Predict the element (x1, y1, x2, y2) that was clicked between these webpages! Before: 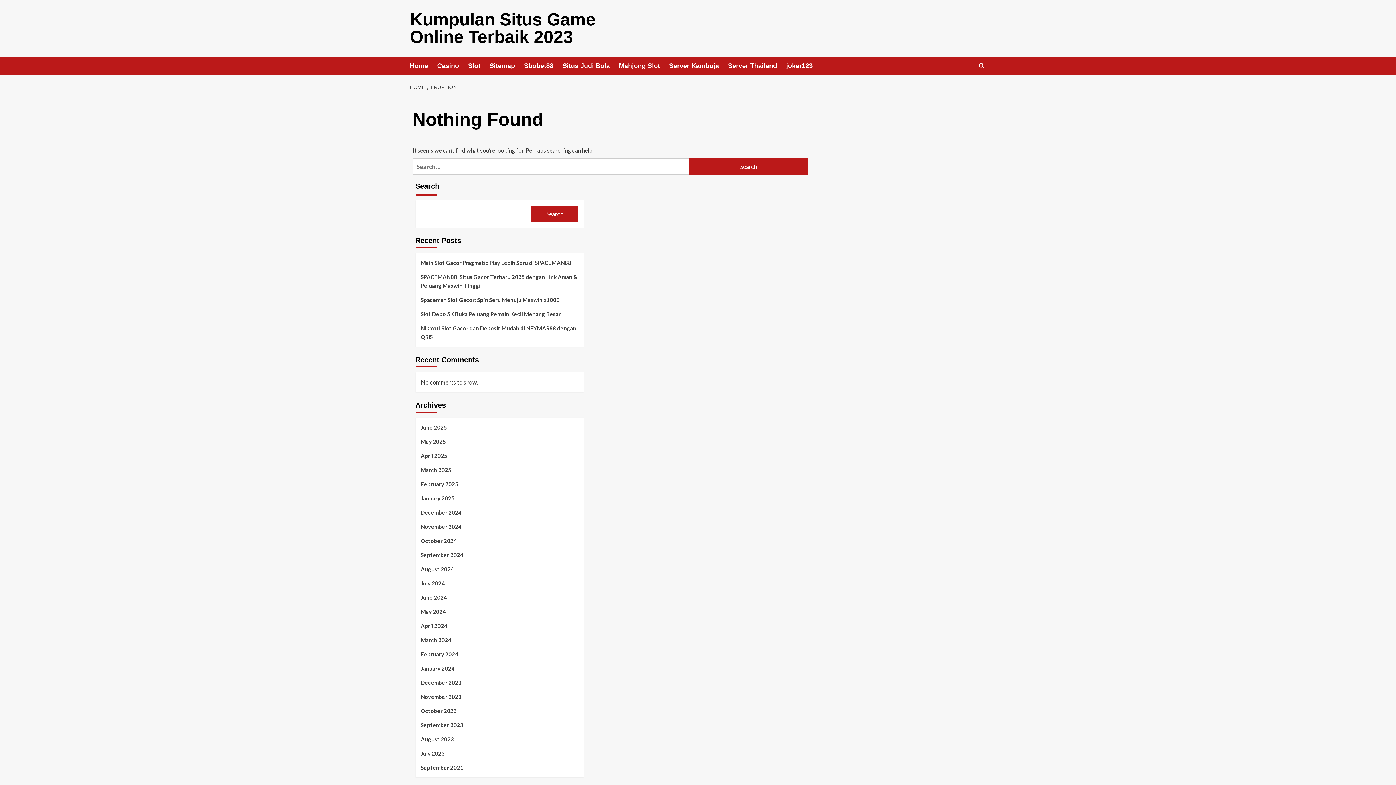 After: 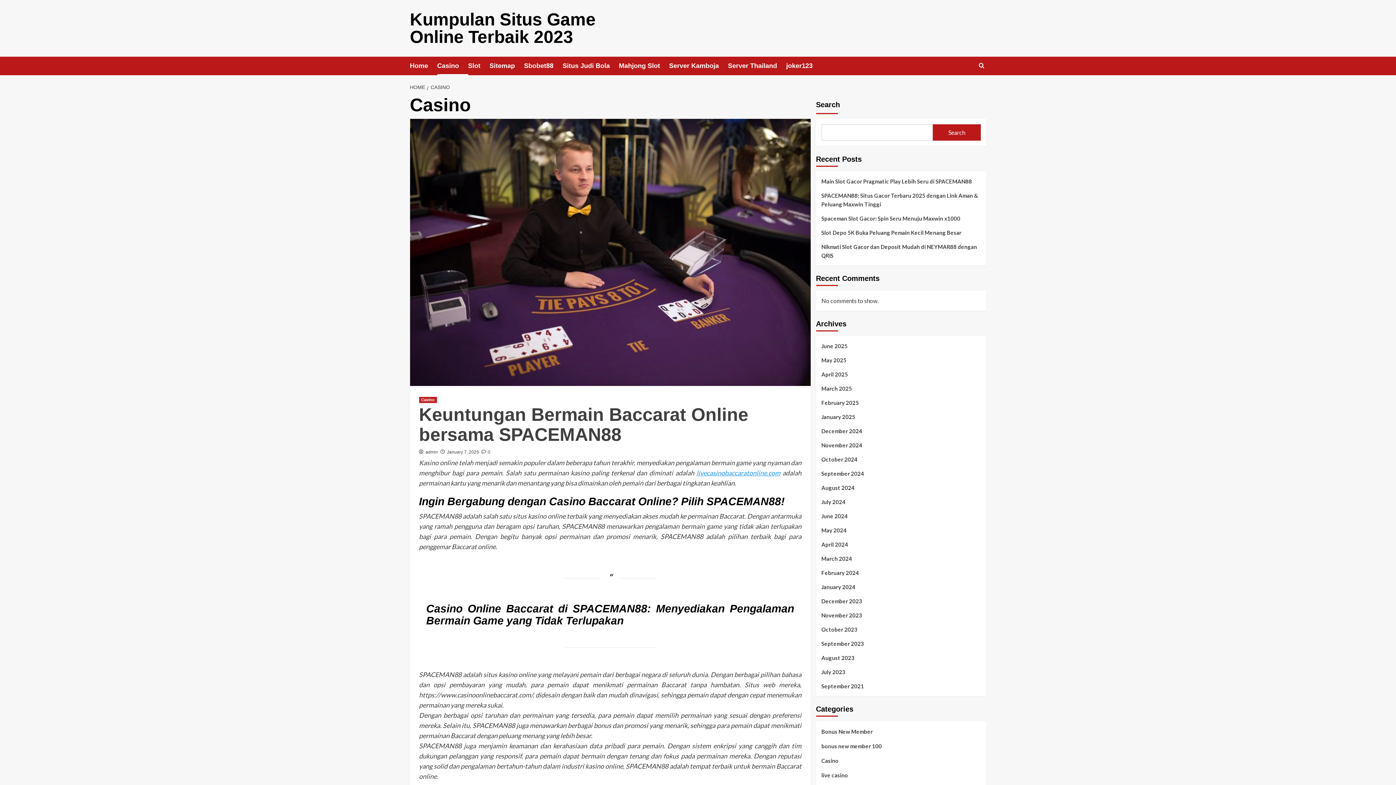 Action: bbox: (437, 56, 468, 75) label: Casino